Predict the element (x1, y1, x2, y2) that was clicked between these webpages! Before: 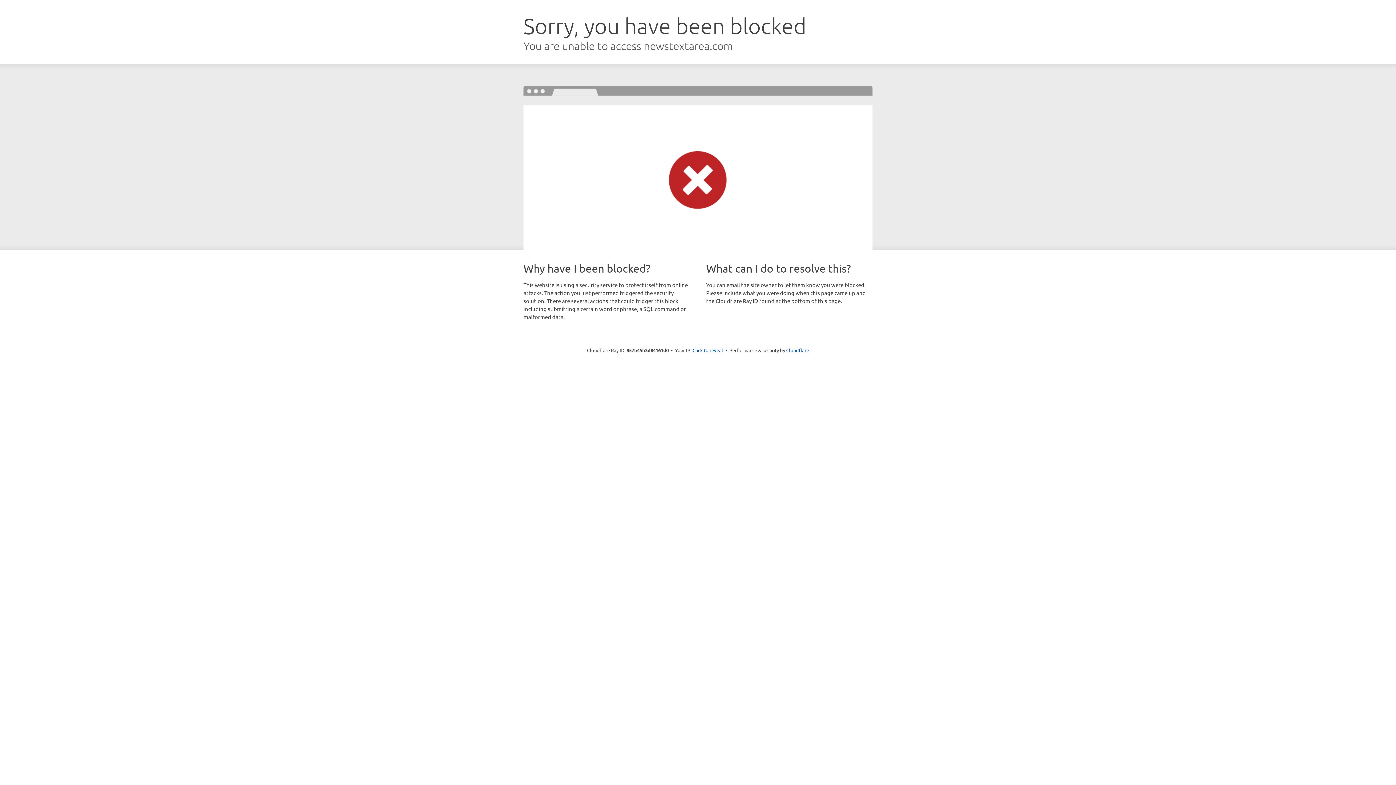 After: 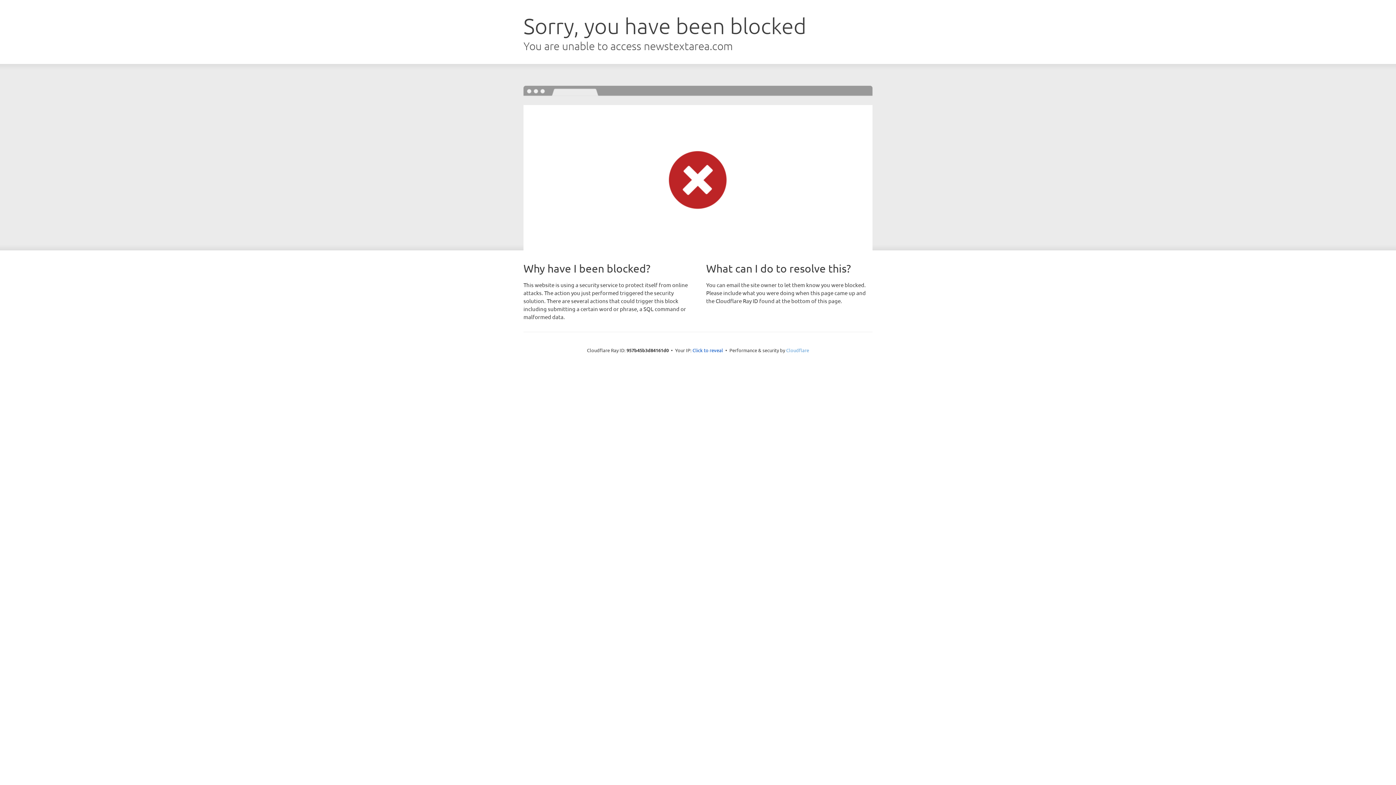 Action: label: Cloudflare bbox: (786, 347, 809, 353)